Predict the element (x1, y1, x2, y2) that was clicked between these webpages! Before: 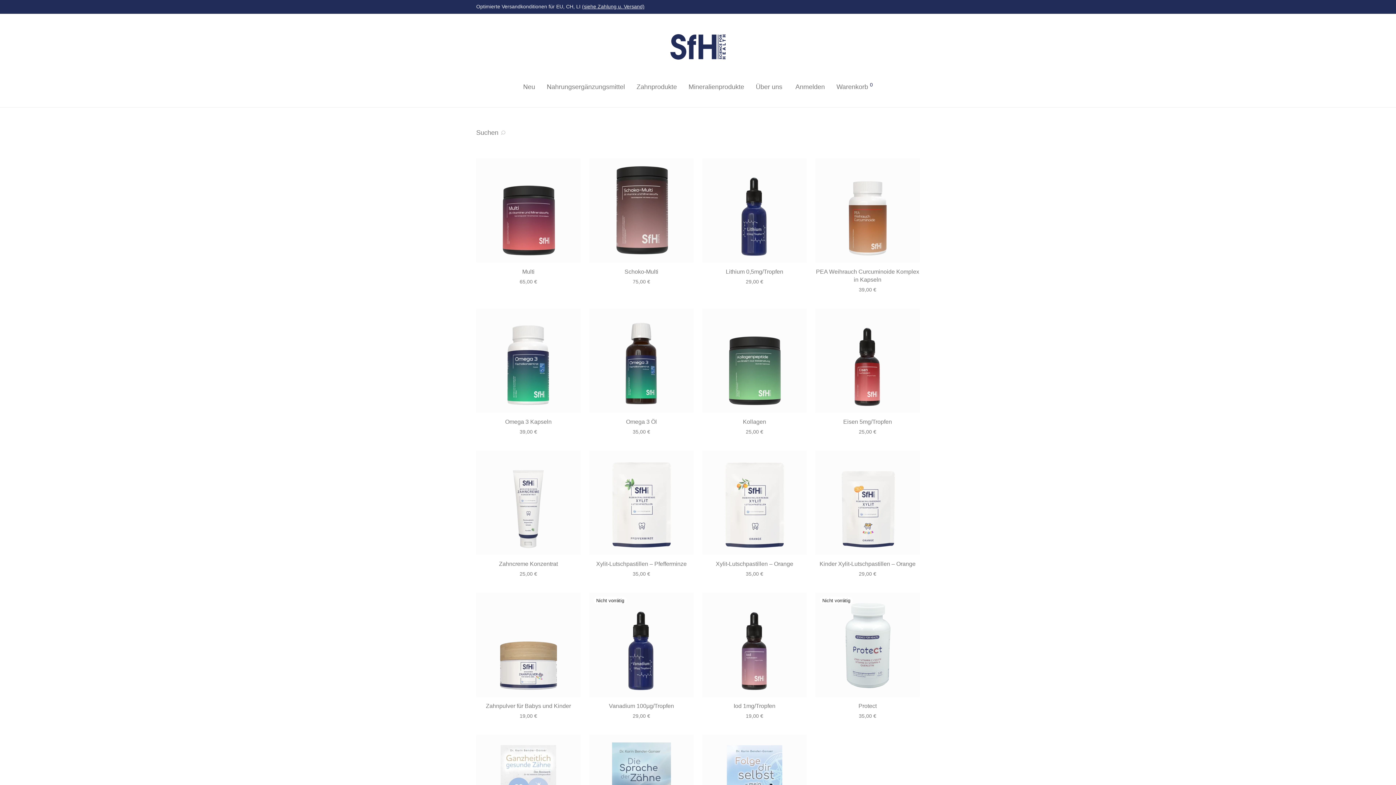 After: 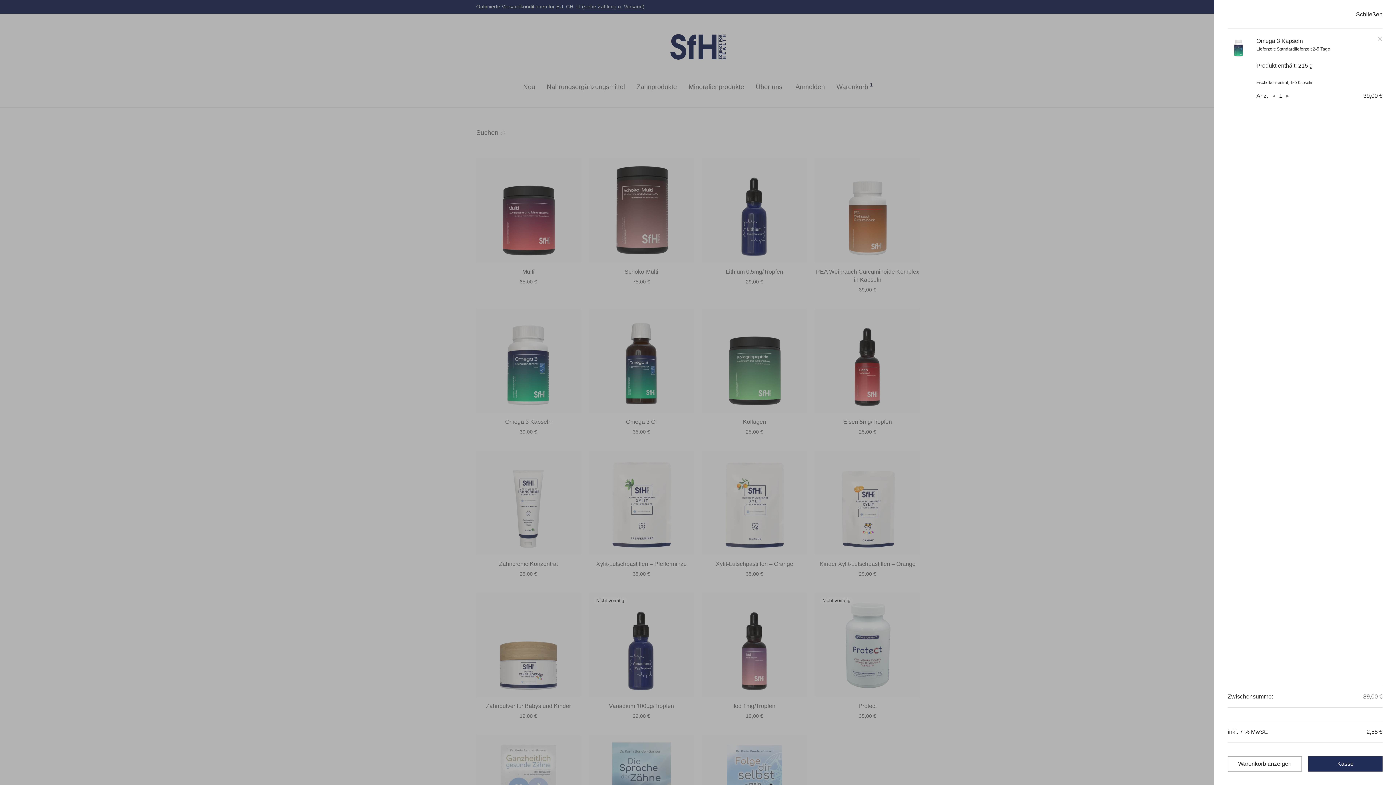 Action: label: In den Warenkorb legen: „Omega 3 Kapseln“ bbox: (499, 426, 526, 437)